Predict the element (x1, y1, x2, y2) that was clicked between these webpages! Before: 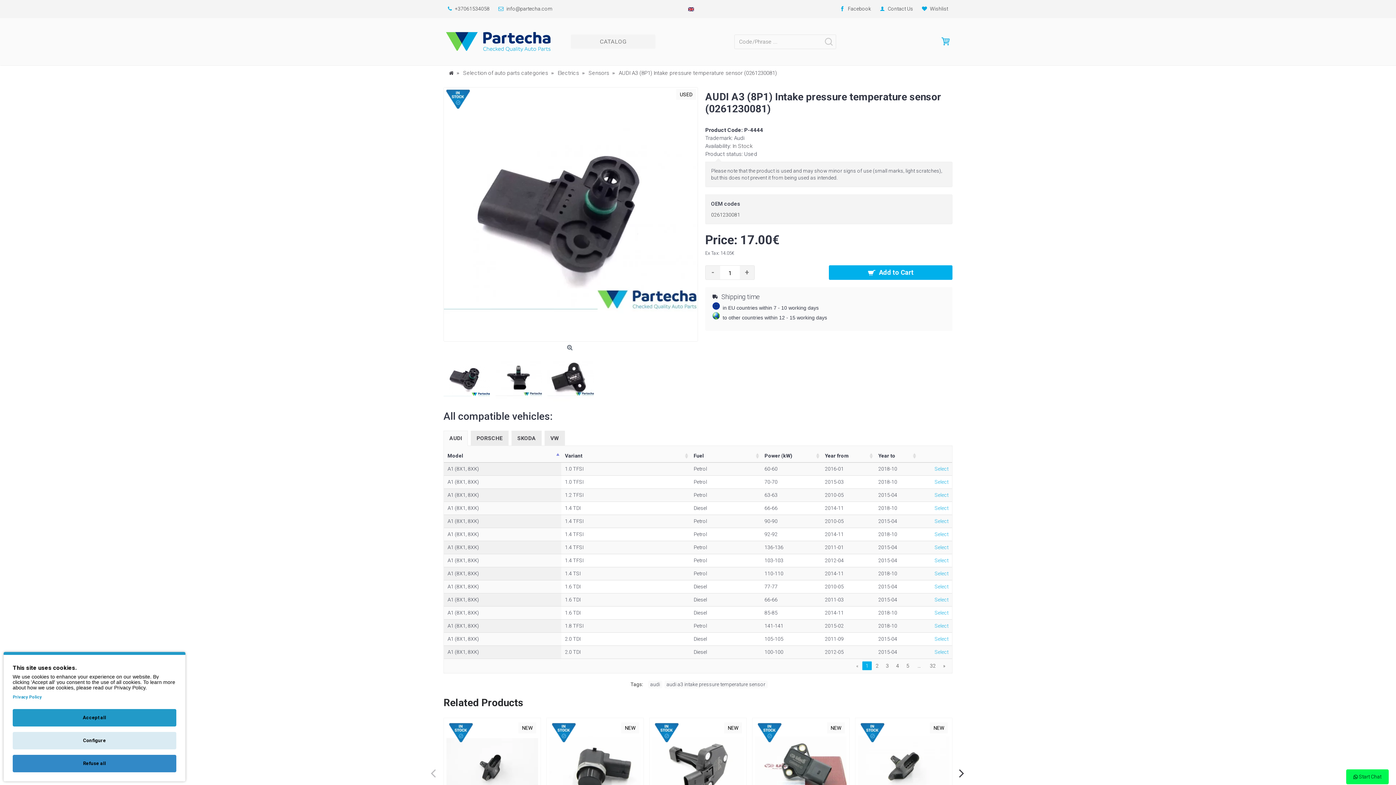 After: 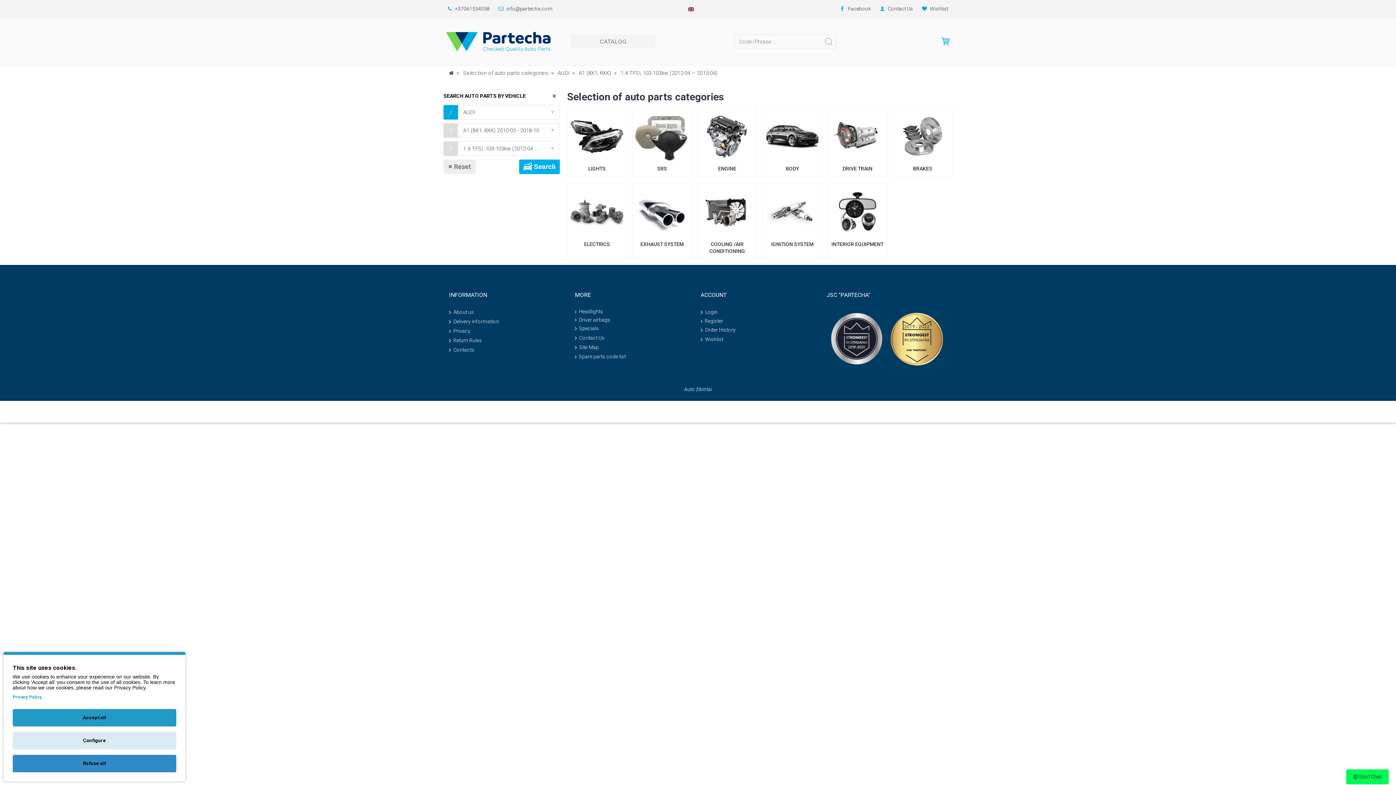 Action: label: Select bbox: (934, 557, 948, 563)